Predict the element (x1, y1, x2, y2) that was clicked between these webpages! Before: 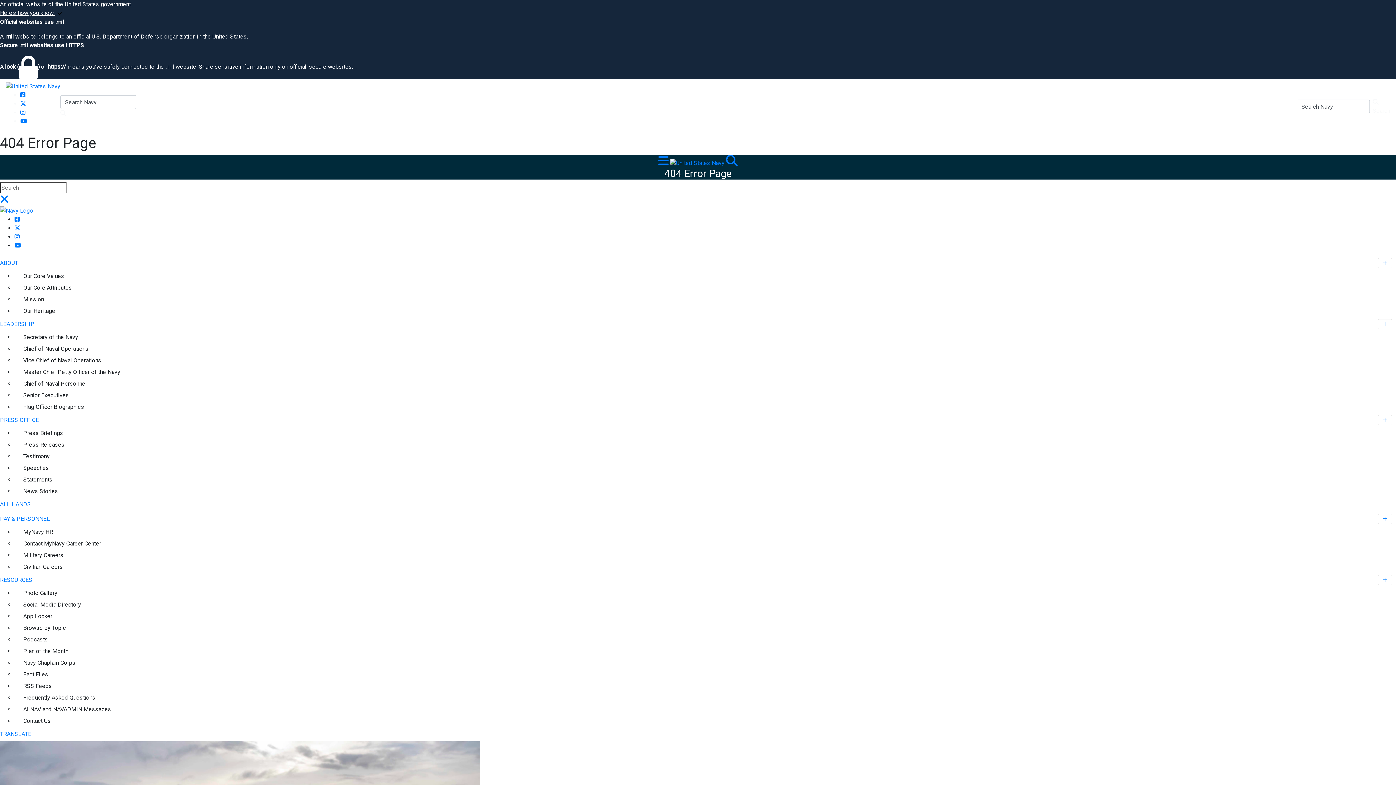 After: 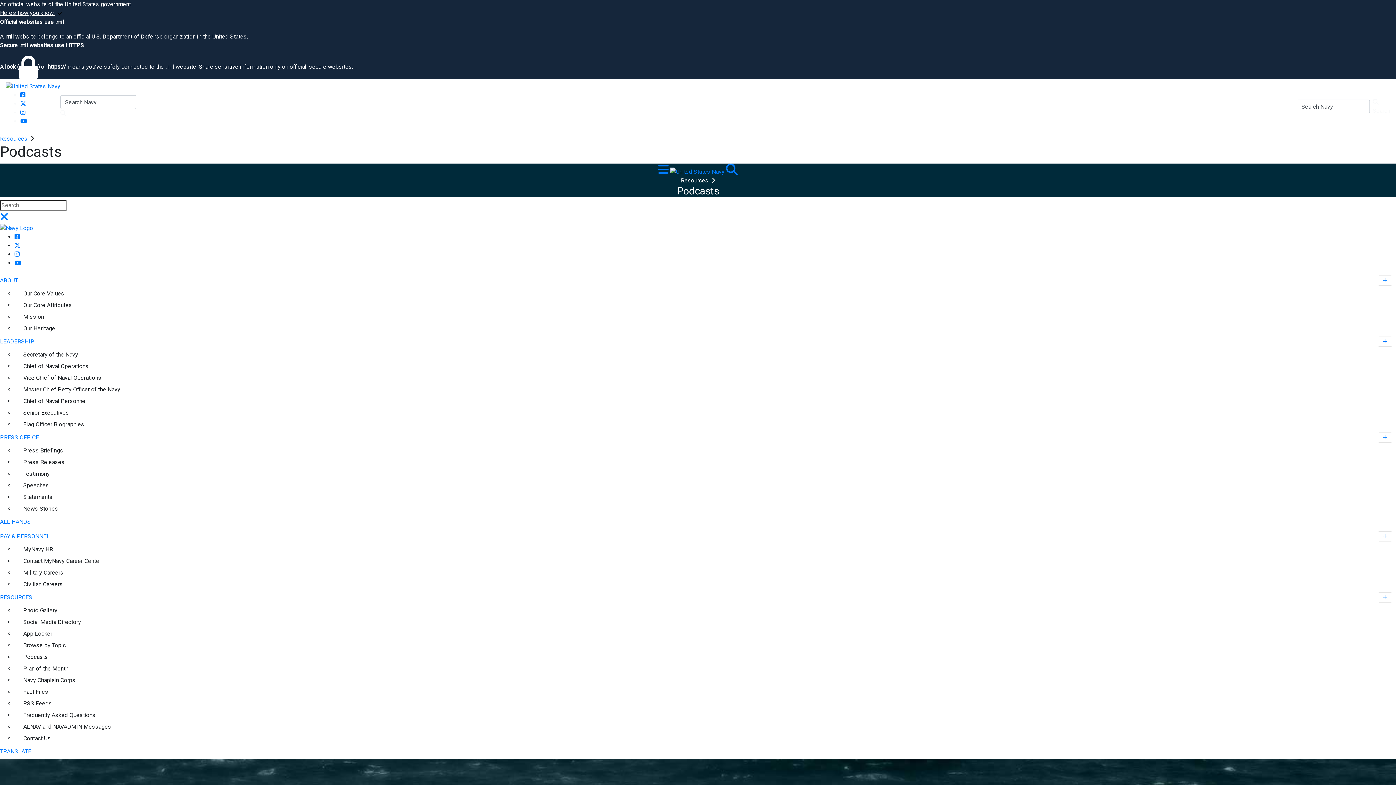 Action: bbox: (14, 634, 1396, 645) label: Podcasts